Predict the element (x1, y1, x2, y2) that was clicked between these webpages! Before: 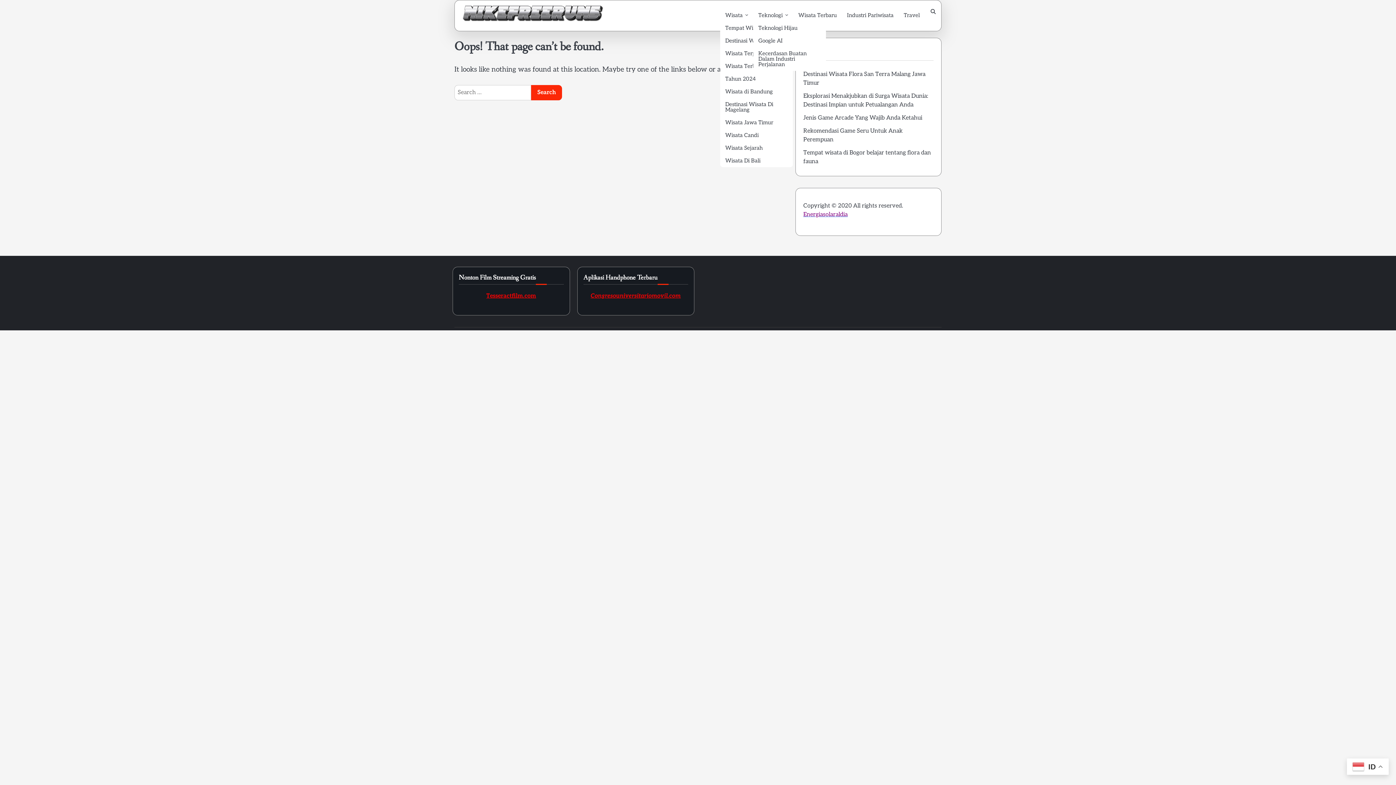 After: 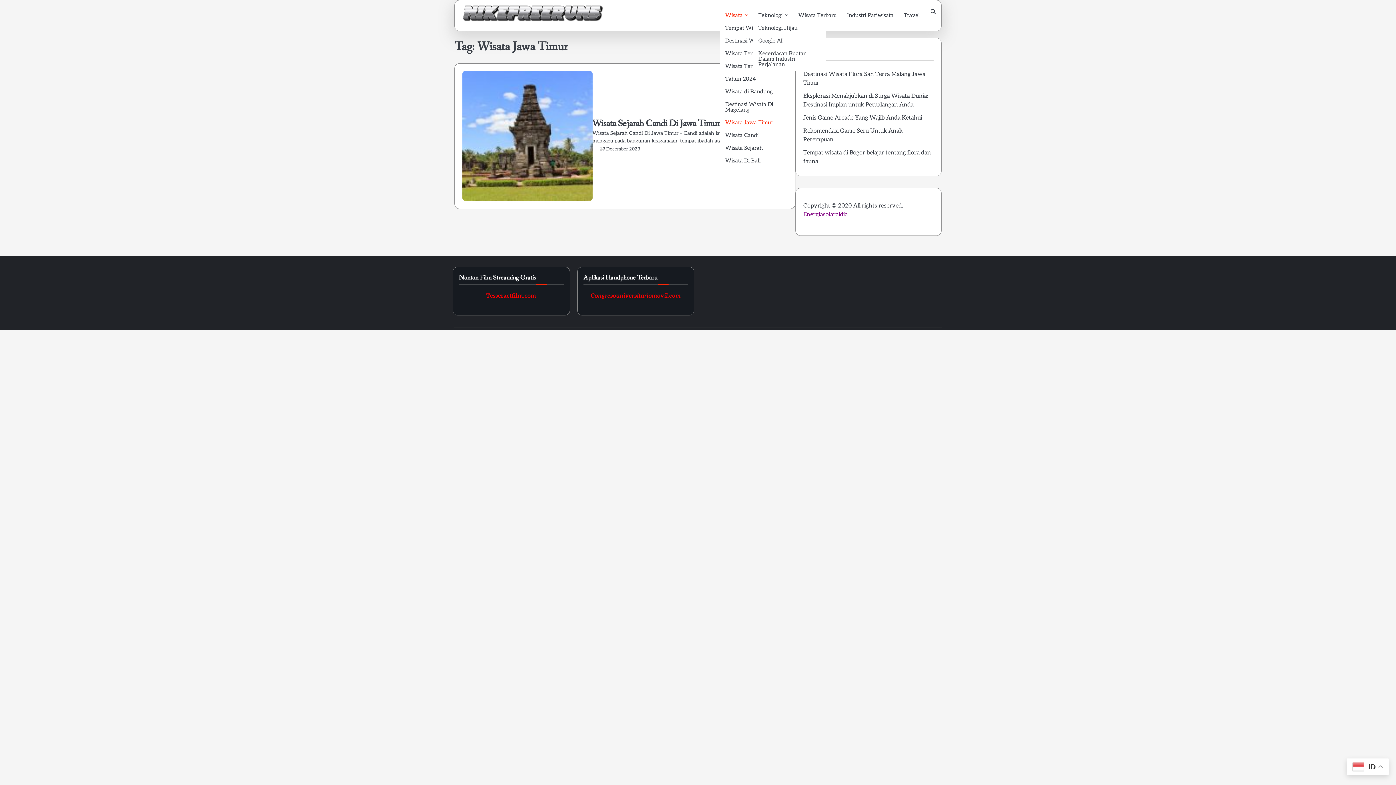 Action: label: Wisata Jawa Timur bbox: (720, 116, 793, 129)